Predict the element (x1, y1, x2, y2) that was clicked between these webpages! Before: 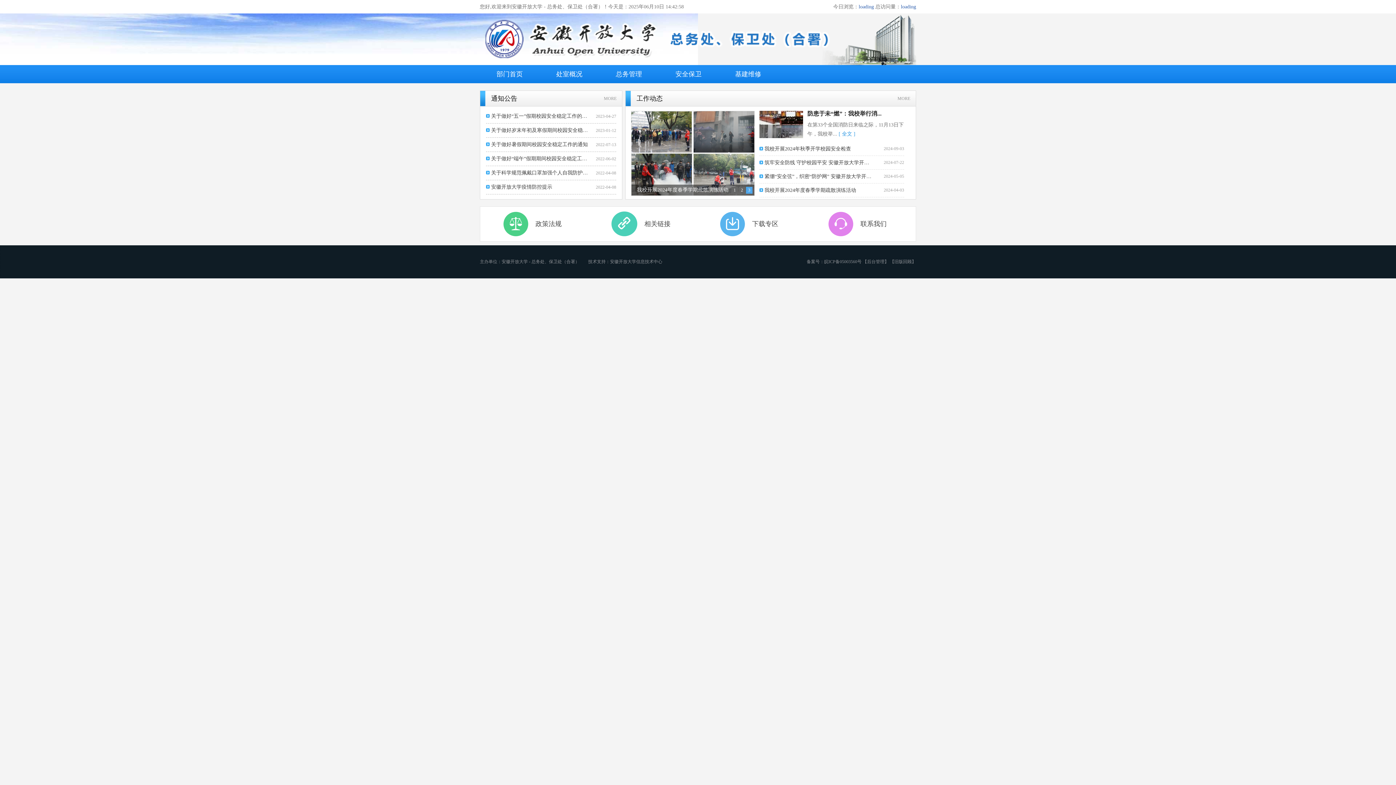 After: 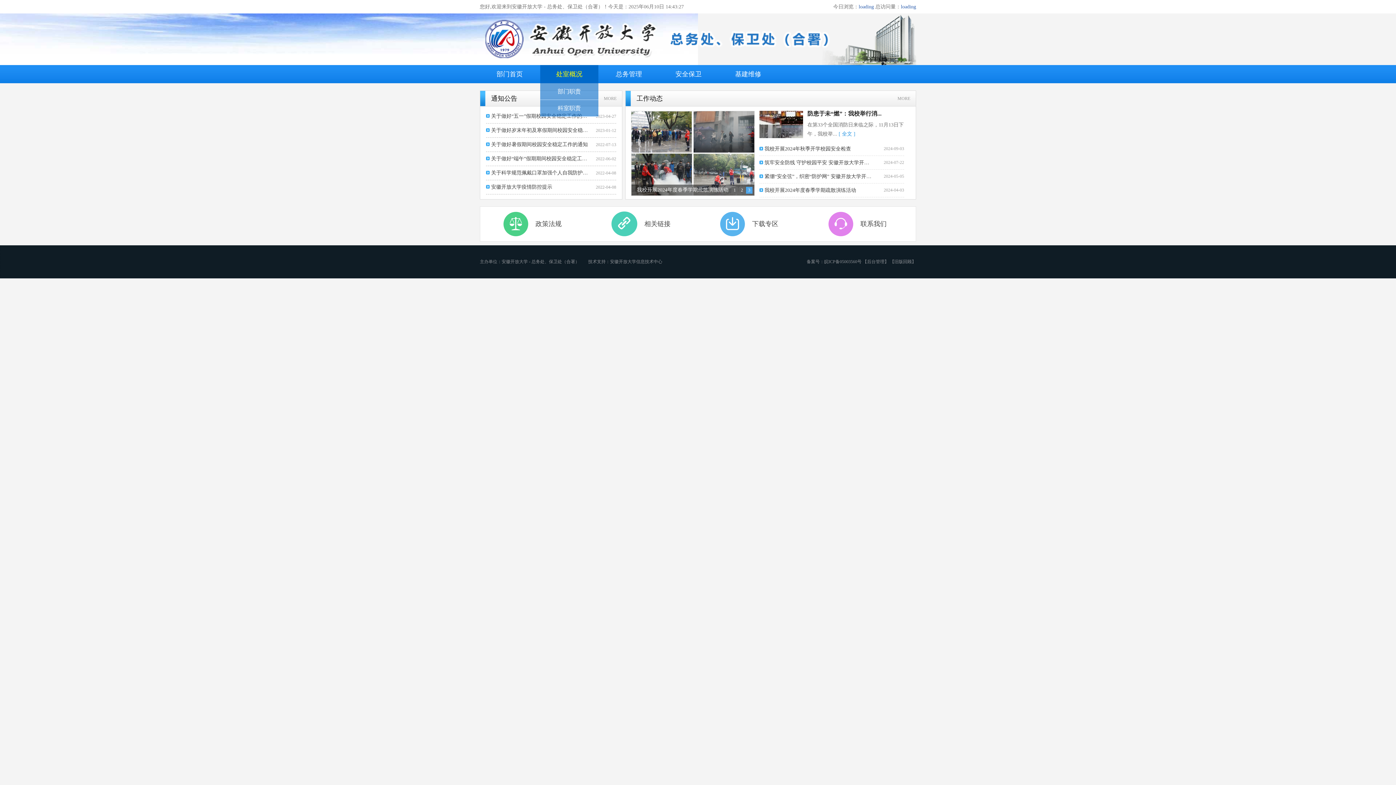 Action: bbox: (540, 65, 598, 83) label: 处室概况